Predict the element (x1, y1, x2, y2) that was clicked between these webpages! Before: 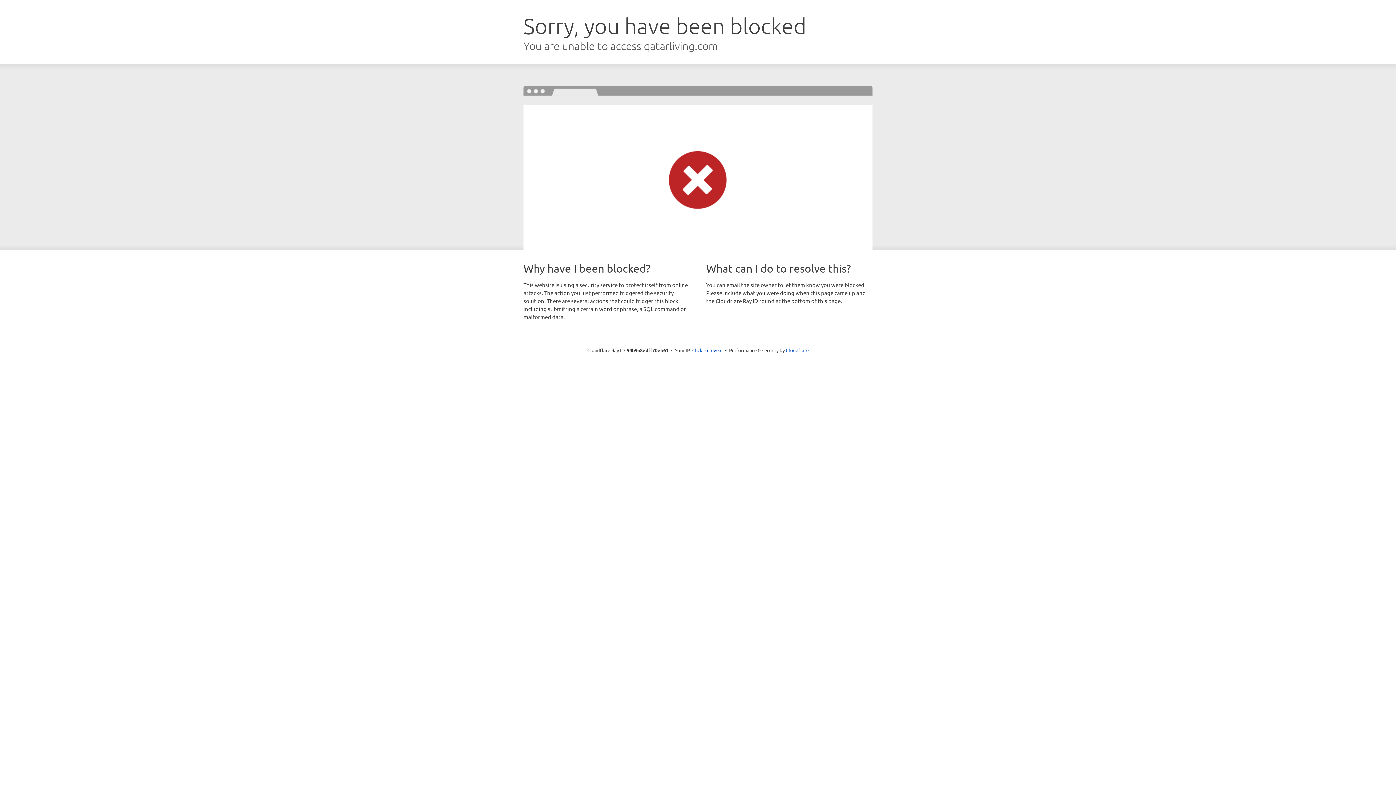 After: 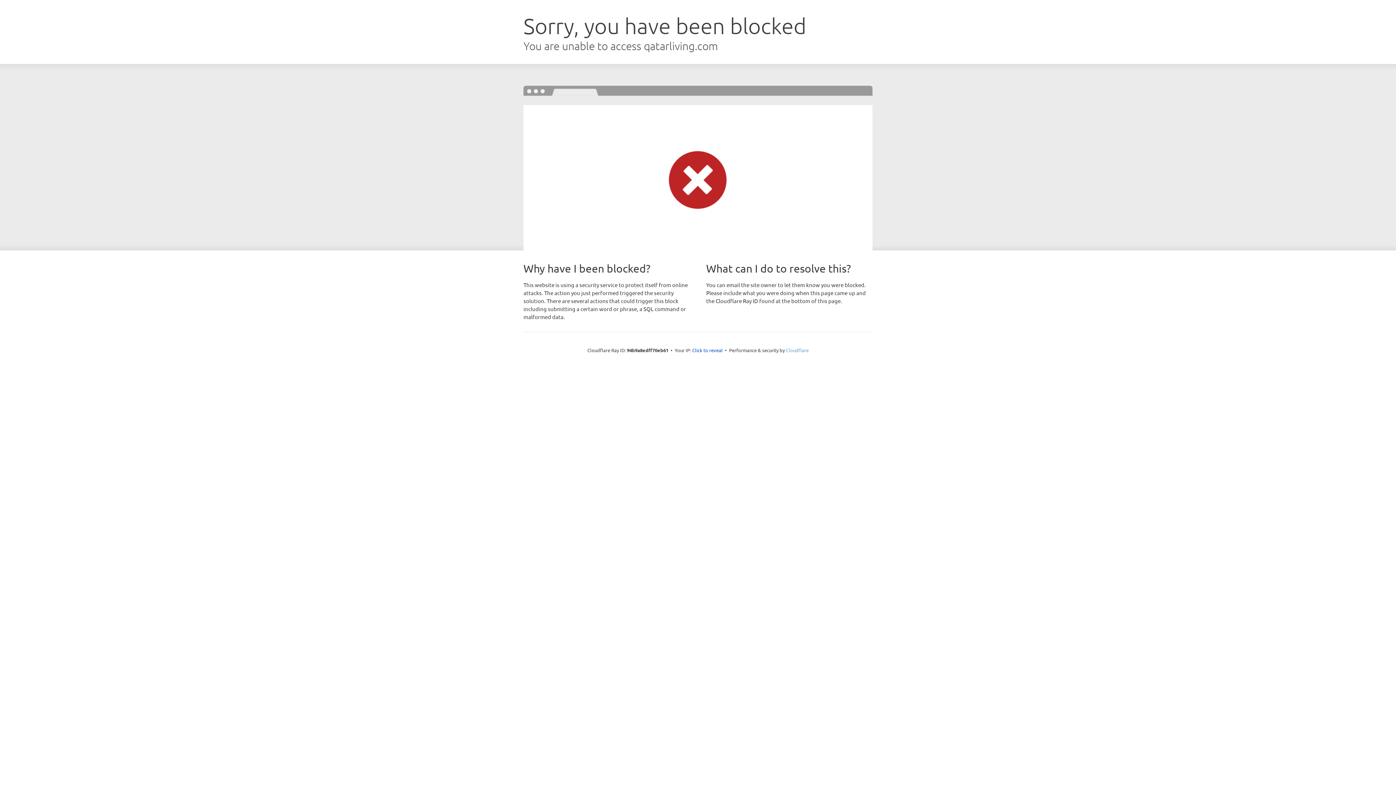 Action: label: Cloudflare bbox: (786, 347, 808, 353)